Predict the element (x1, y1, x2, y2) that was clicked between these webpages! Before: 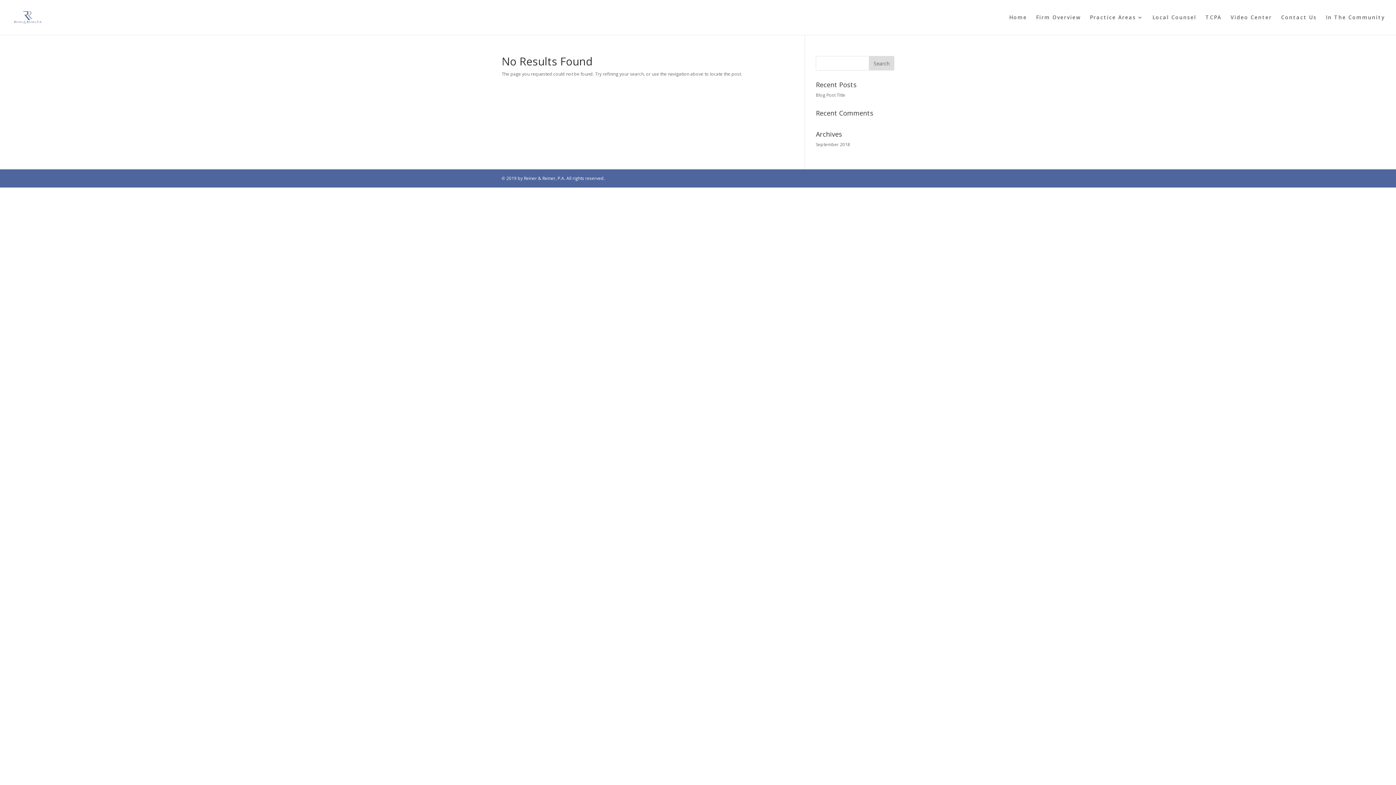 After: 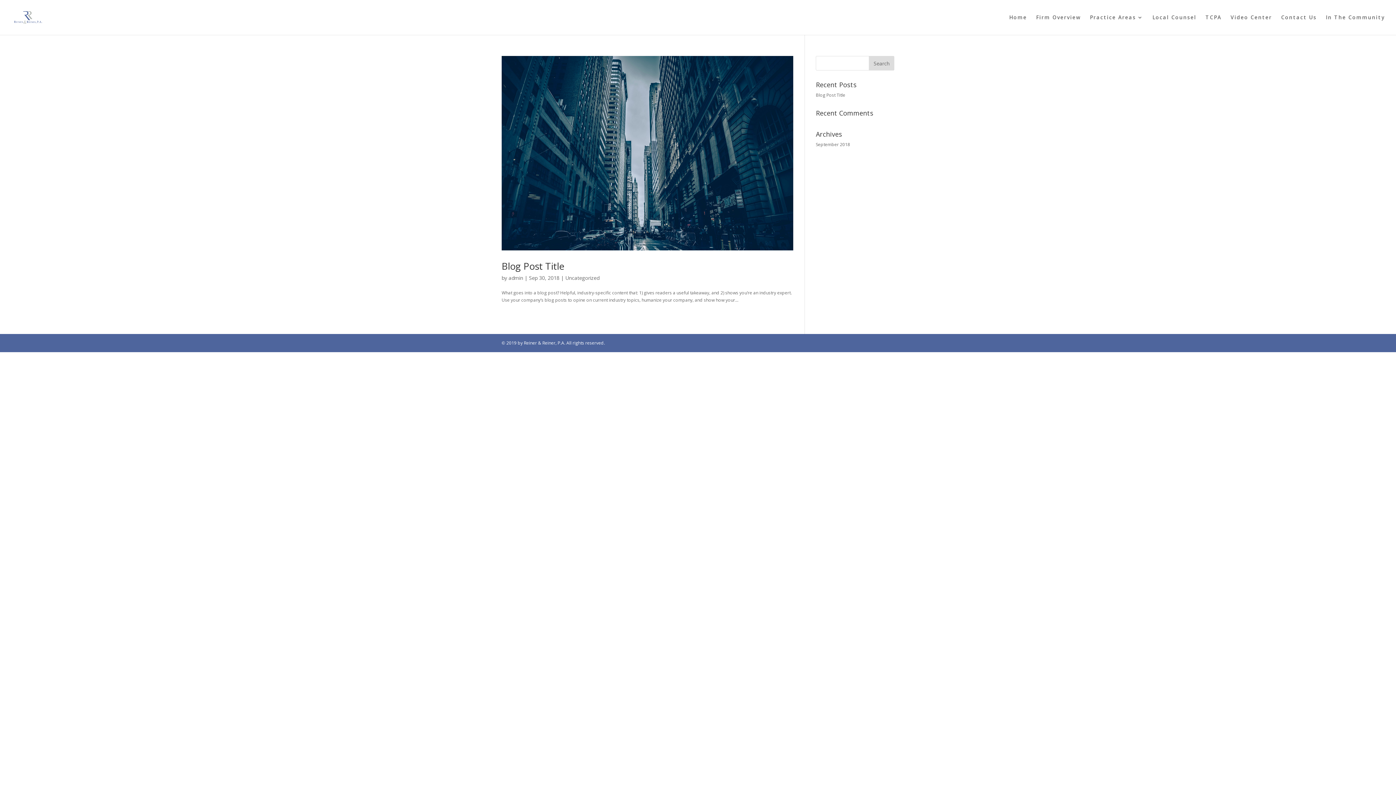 Action: bbox: (816, 141, 850, 147) label: September 2018